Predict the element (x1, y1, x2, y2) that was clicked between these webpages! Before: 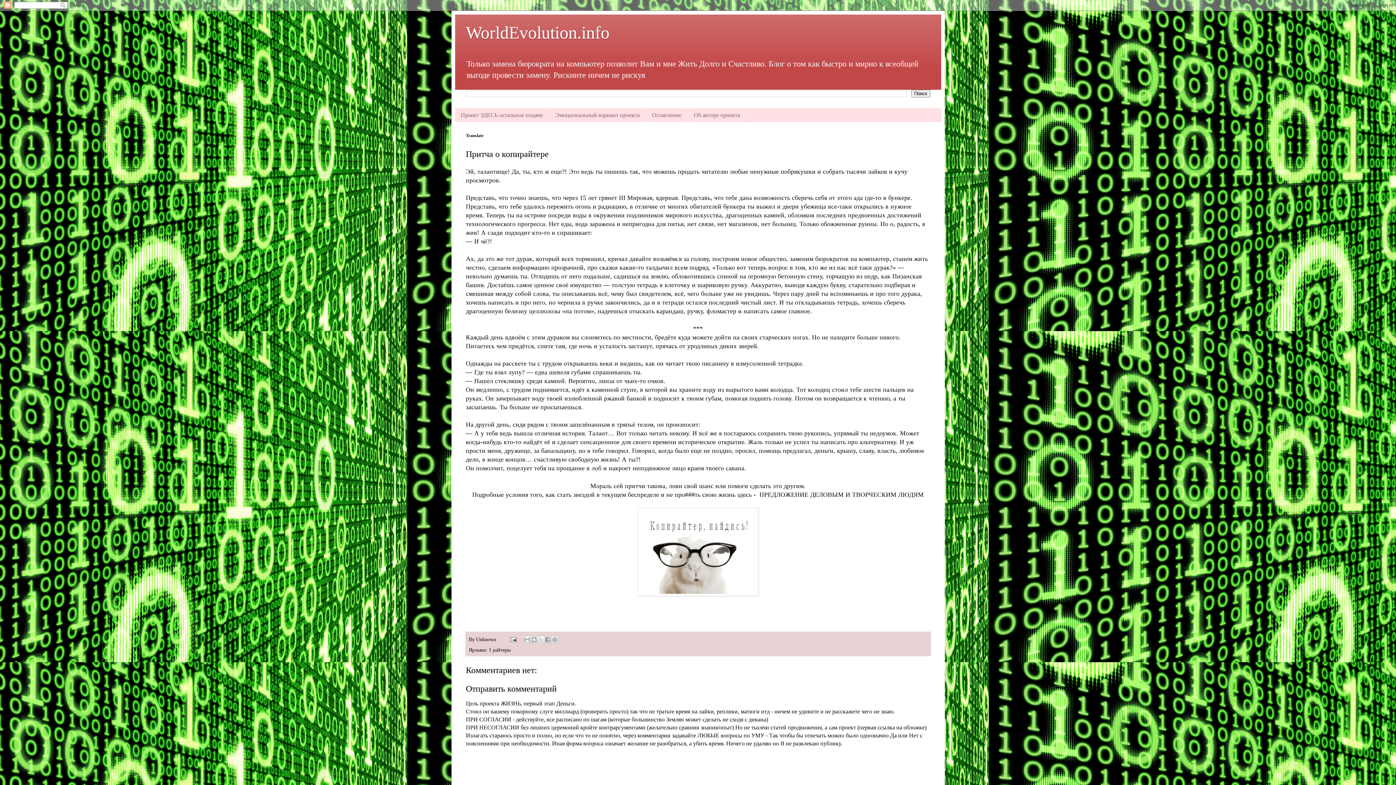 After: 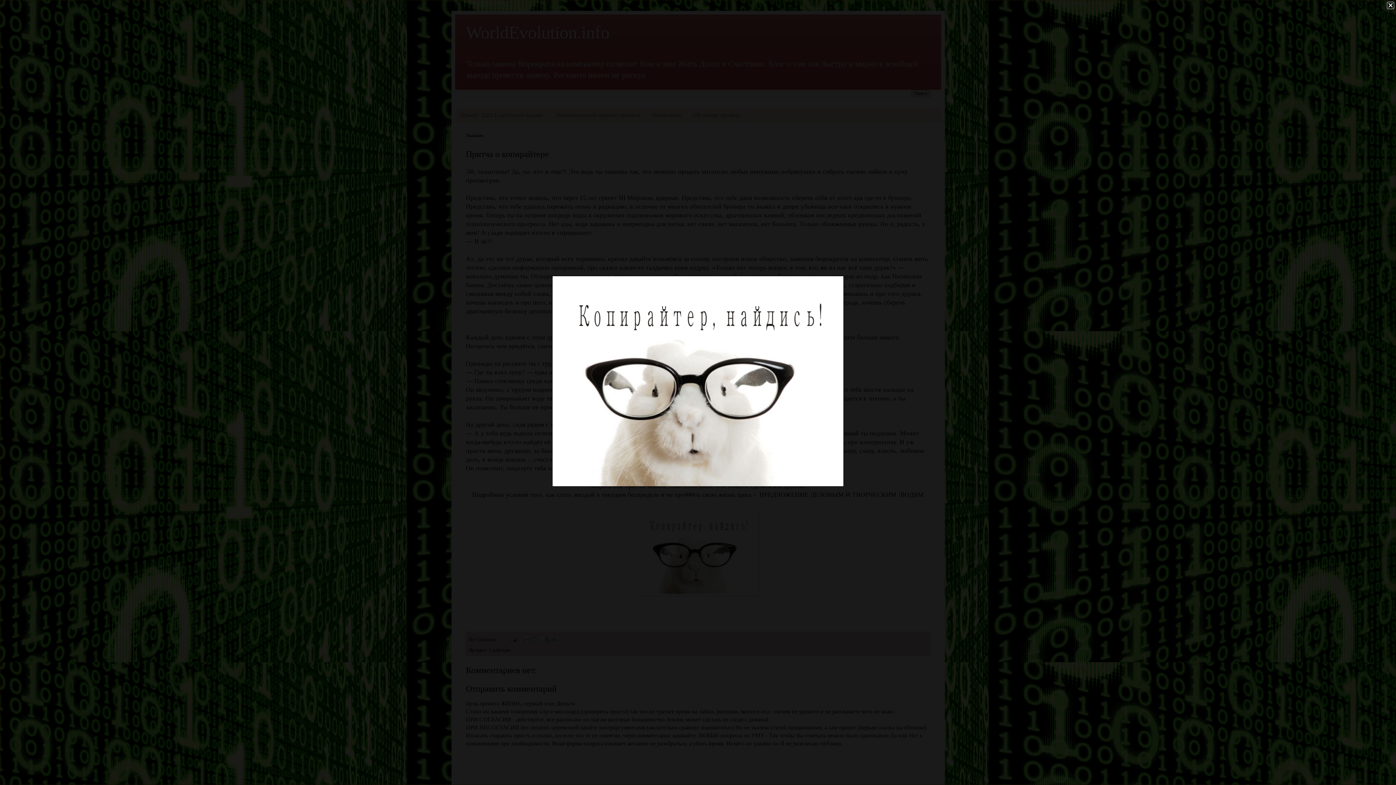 Action: bbox: (637, 590, 758, 597)